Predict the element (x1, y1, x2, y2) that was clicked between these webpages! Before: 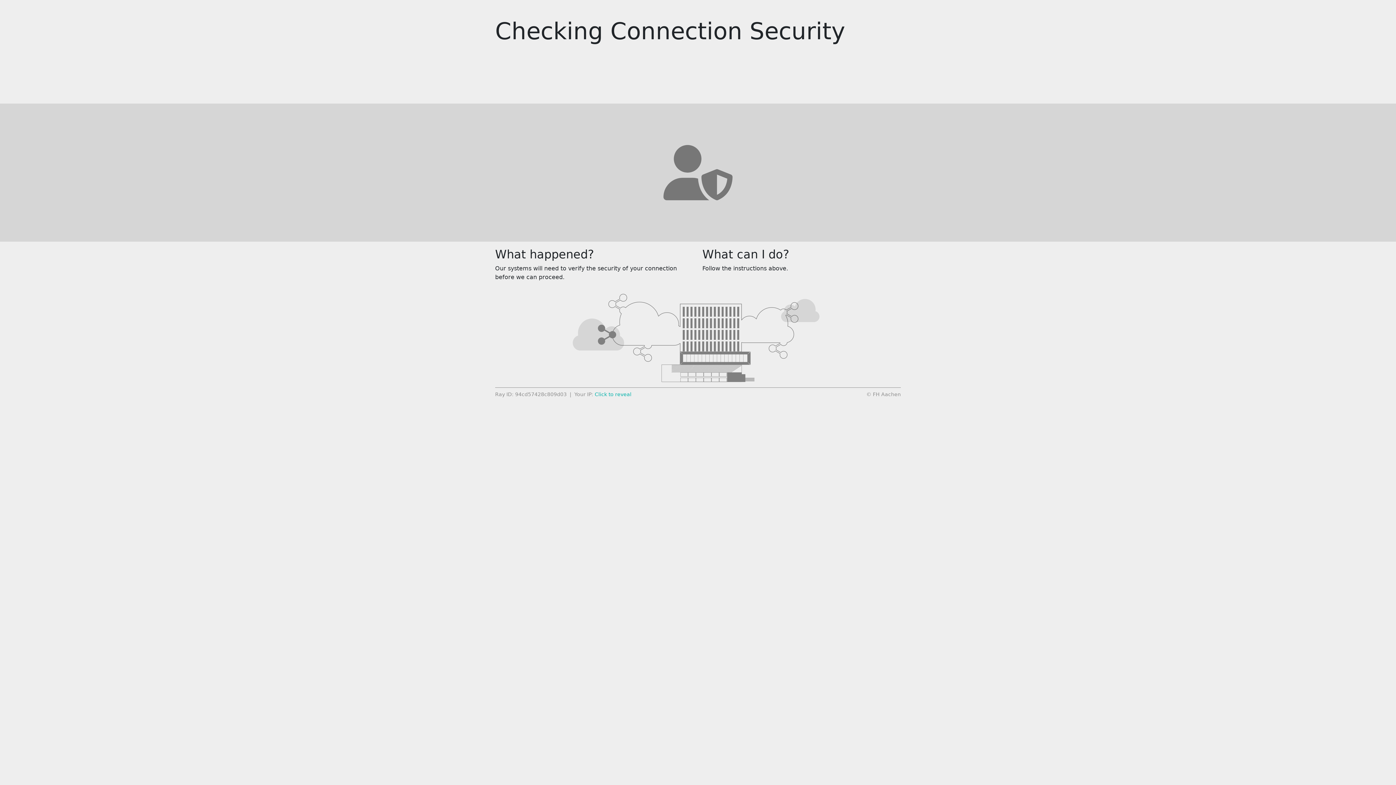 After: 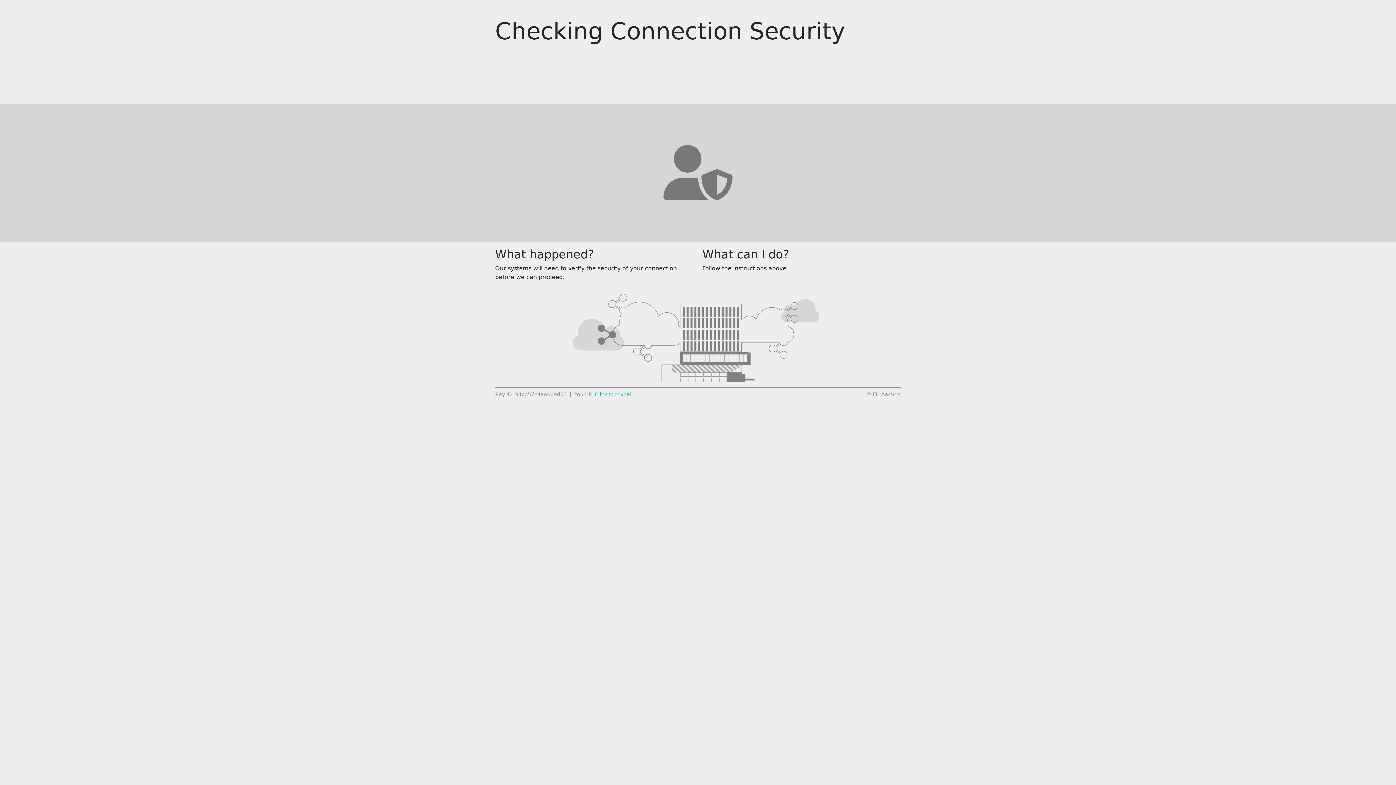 Action: label: Click to reveal bbox: (594, 391, 631, 397)